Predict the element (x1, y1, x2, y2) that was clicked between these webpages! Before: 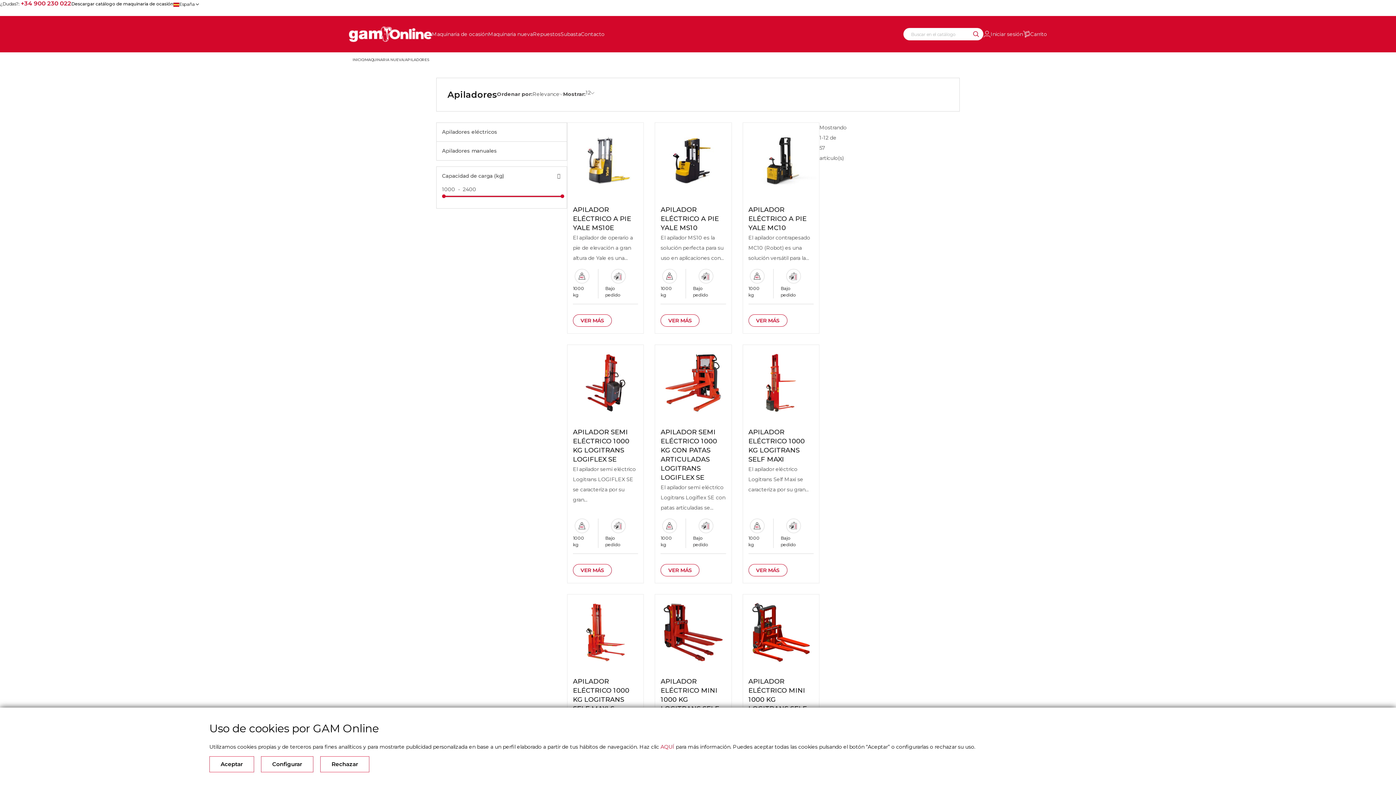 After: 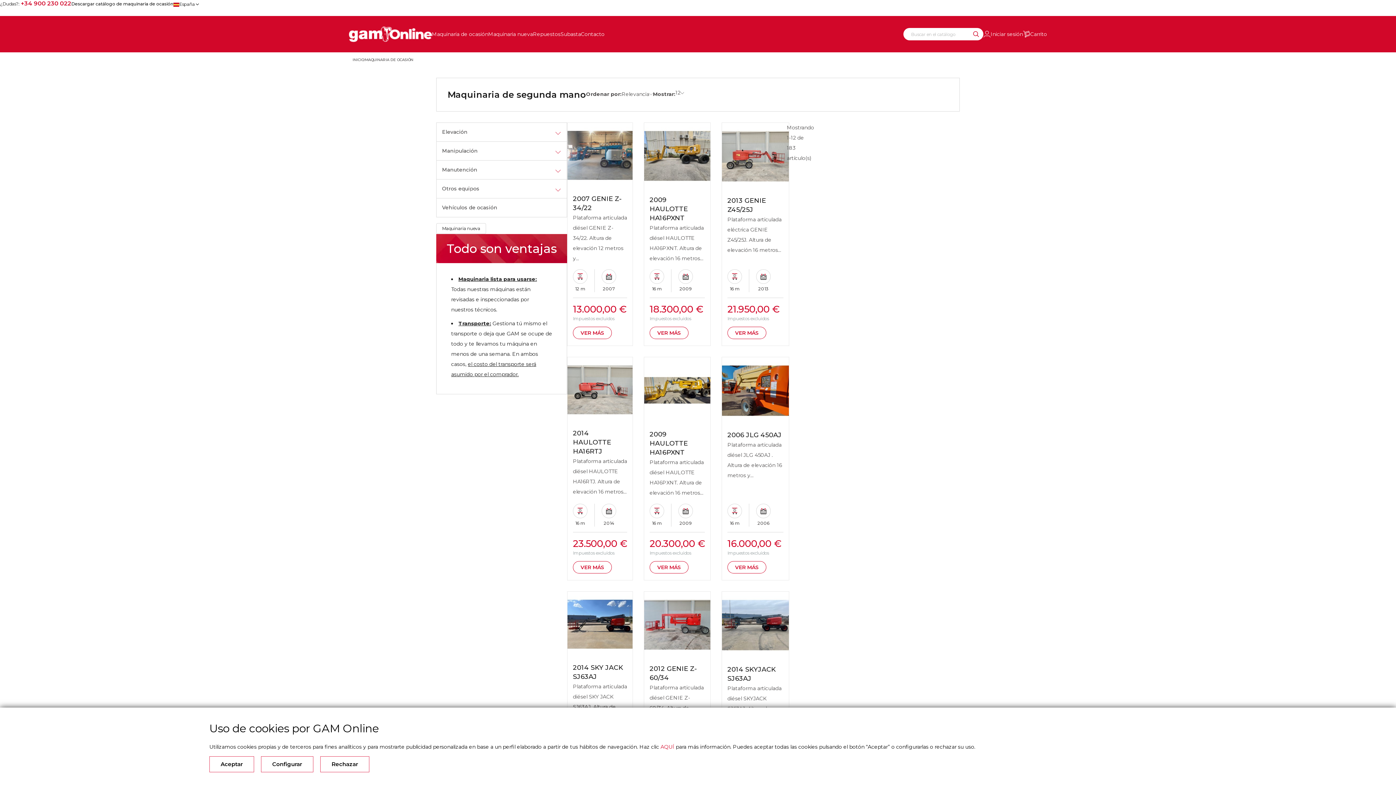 Action: label: Maquinaria de ocasión bbox: (432, 30, 488, 38)